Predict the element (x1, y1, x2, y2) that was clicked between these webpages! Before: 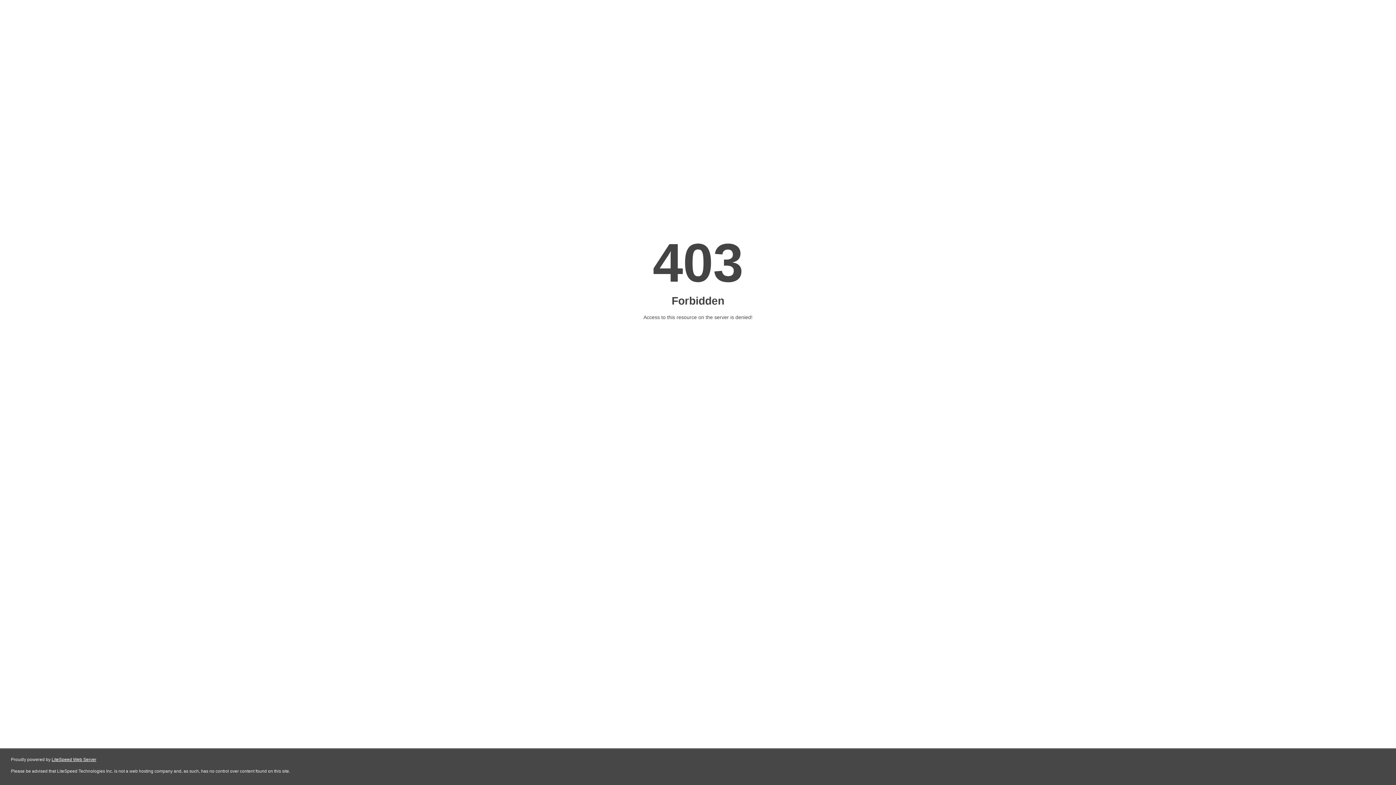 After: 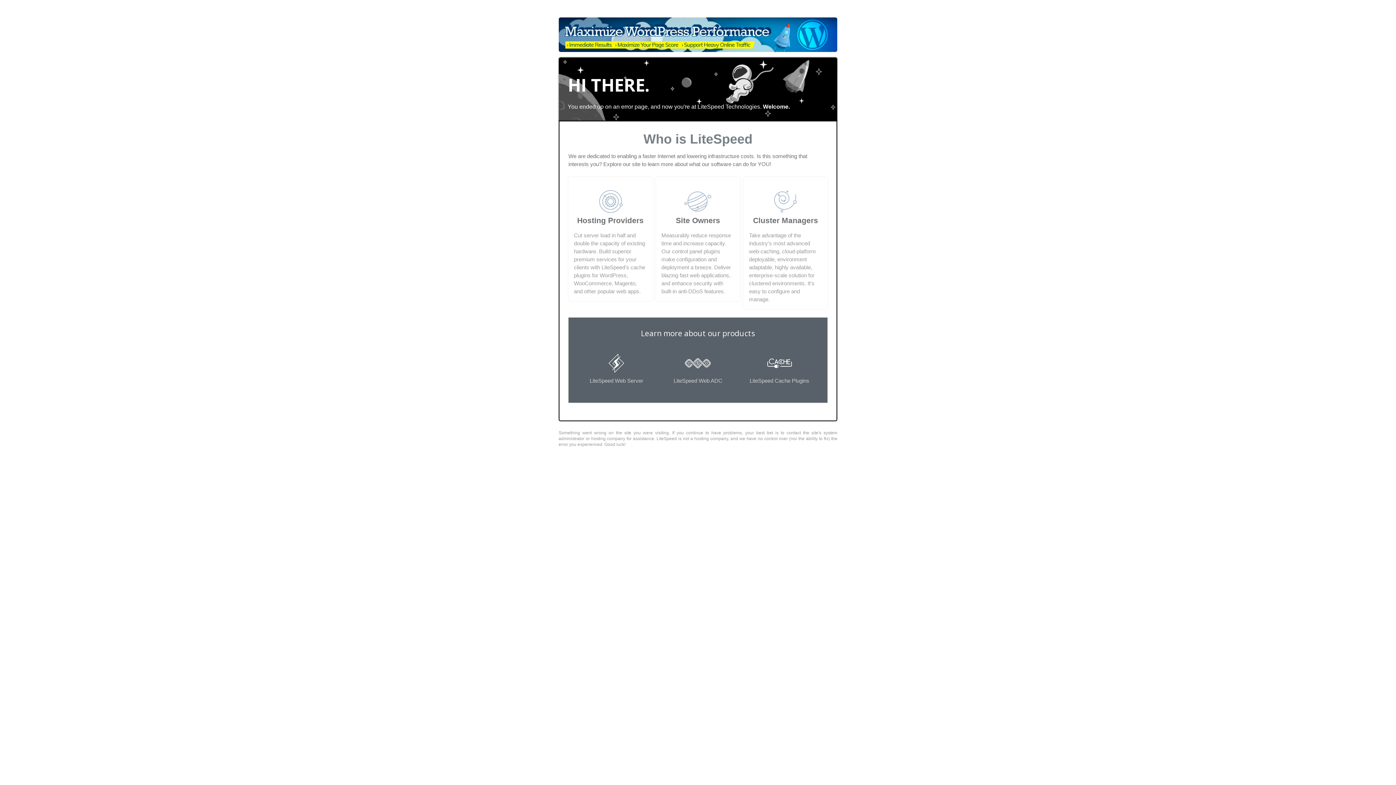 Action: bbox: (51, 757, 96, 762) label: LiteSpeed Web Server